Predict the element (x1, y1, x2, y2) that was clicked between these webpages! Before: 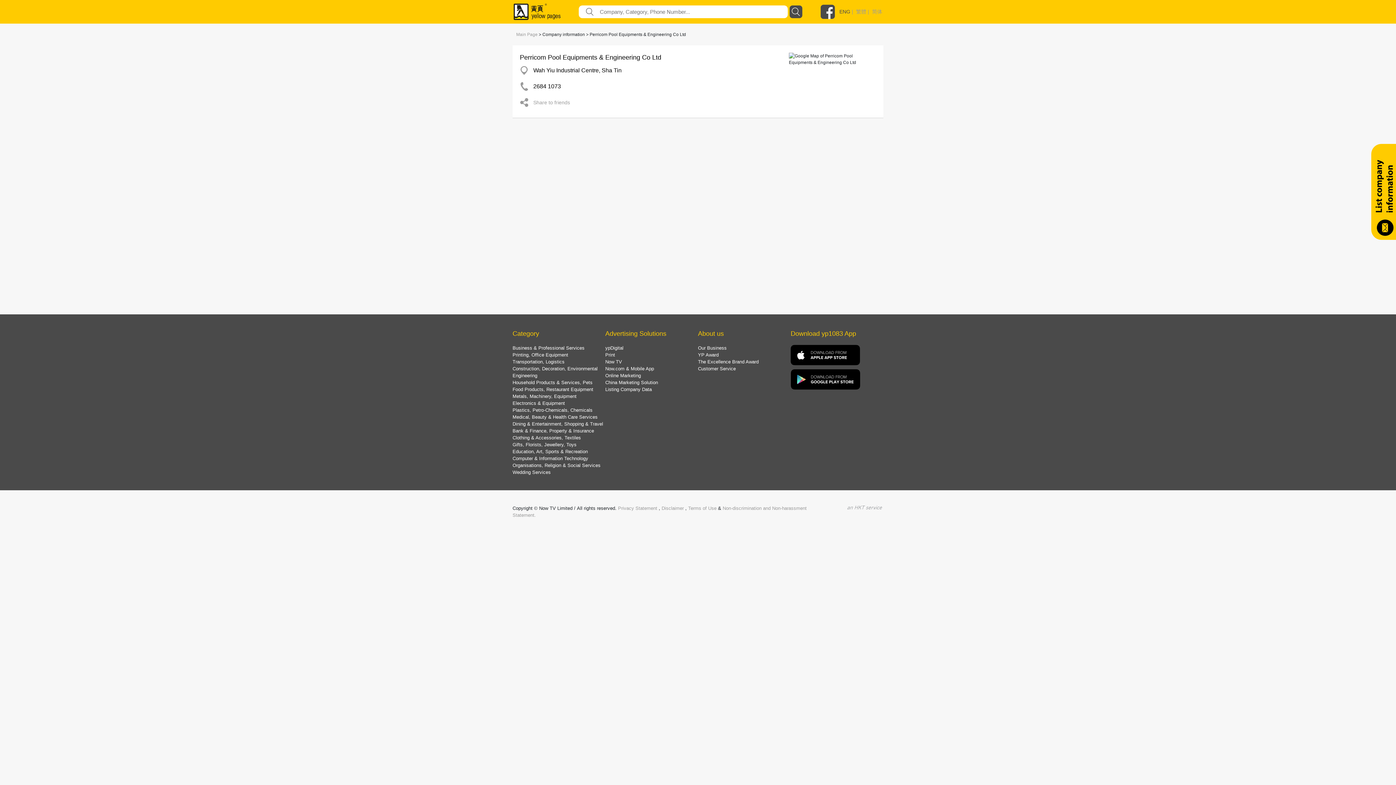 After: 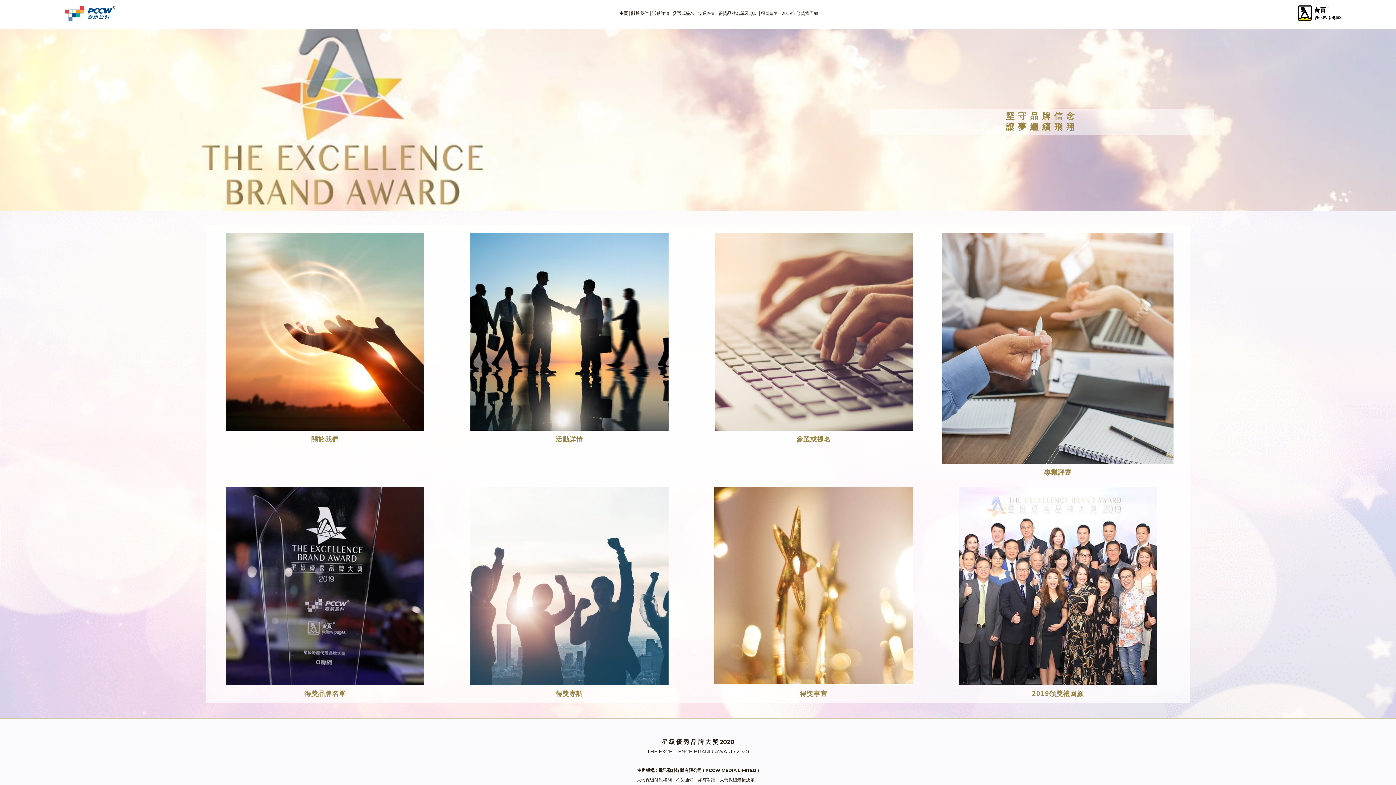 Action: bbox: (698, 359, 758, 364) label: The Excellence Brand Award